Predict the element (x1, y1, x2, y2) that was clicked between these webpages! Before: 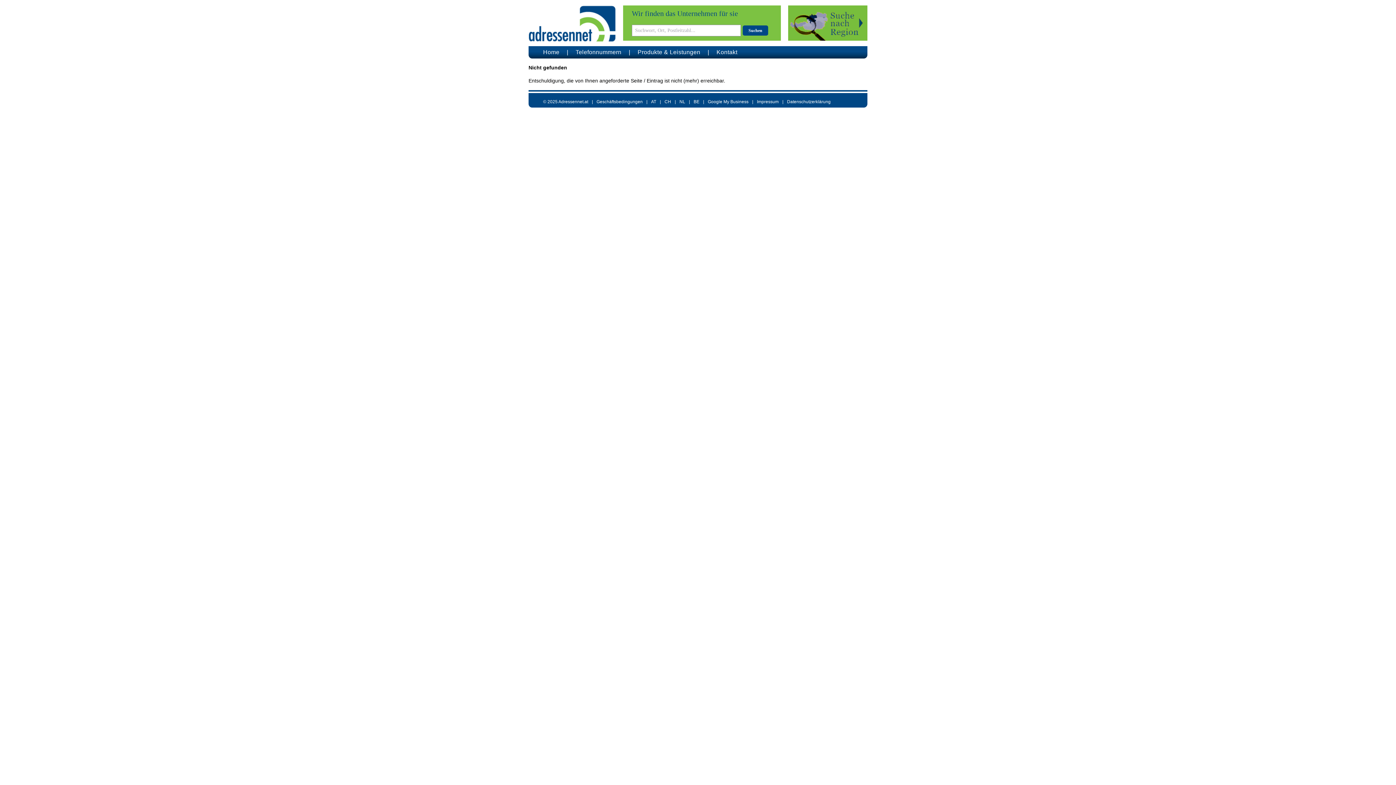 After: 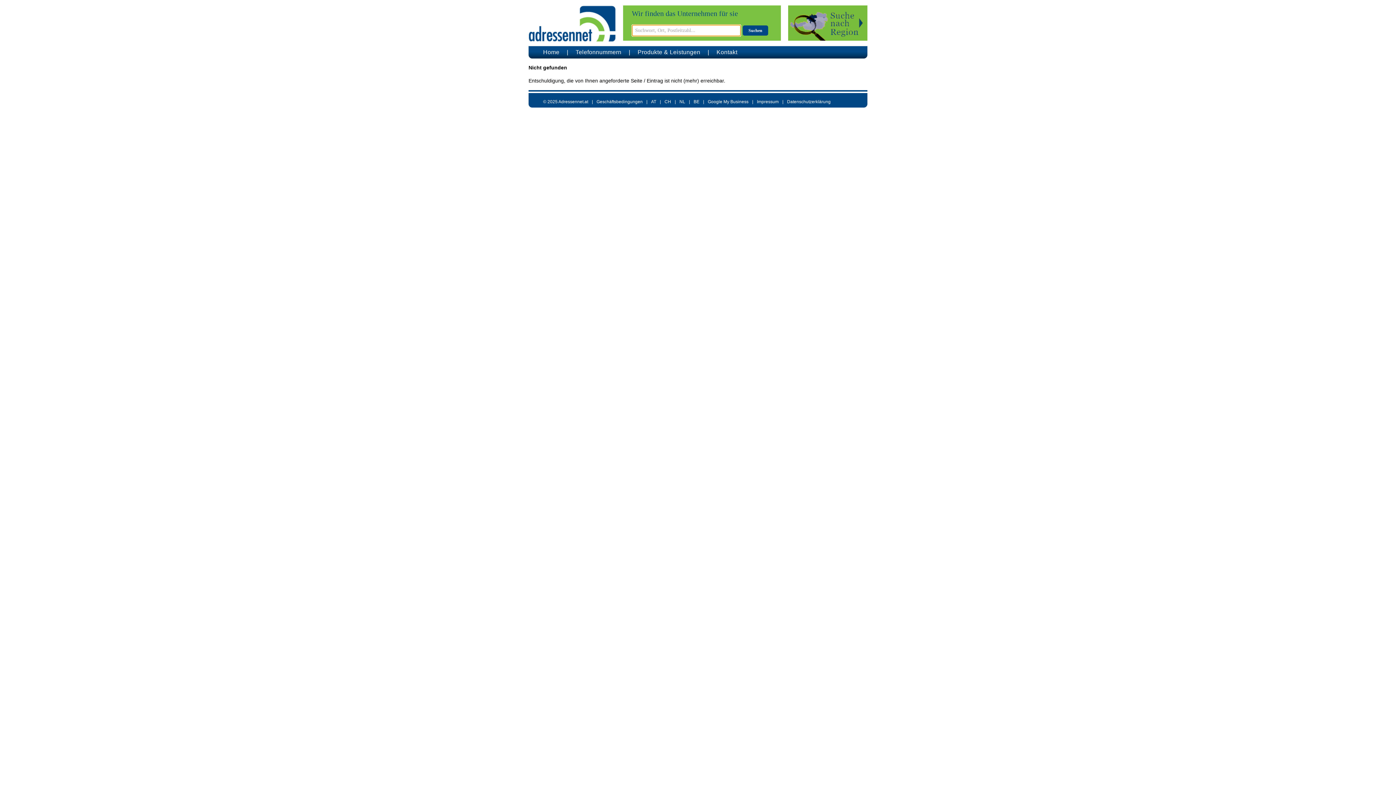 Action: bbox: (742, 25, 768, 35) label: Suchen